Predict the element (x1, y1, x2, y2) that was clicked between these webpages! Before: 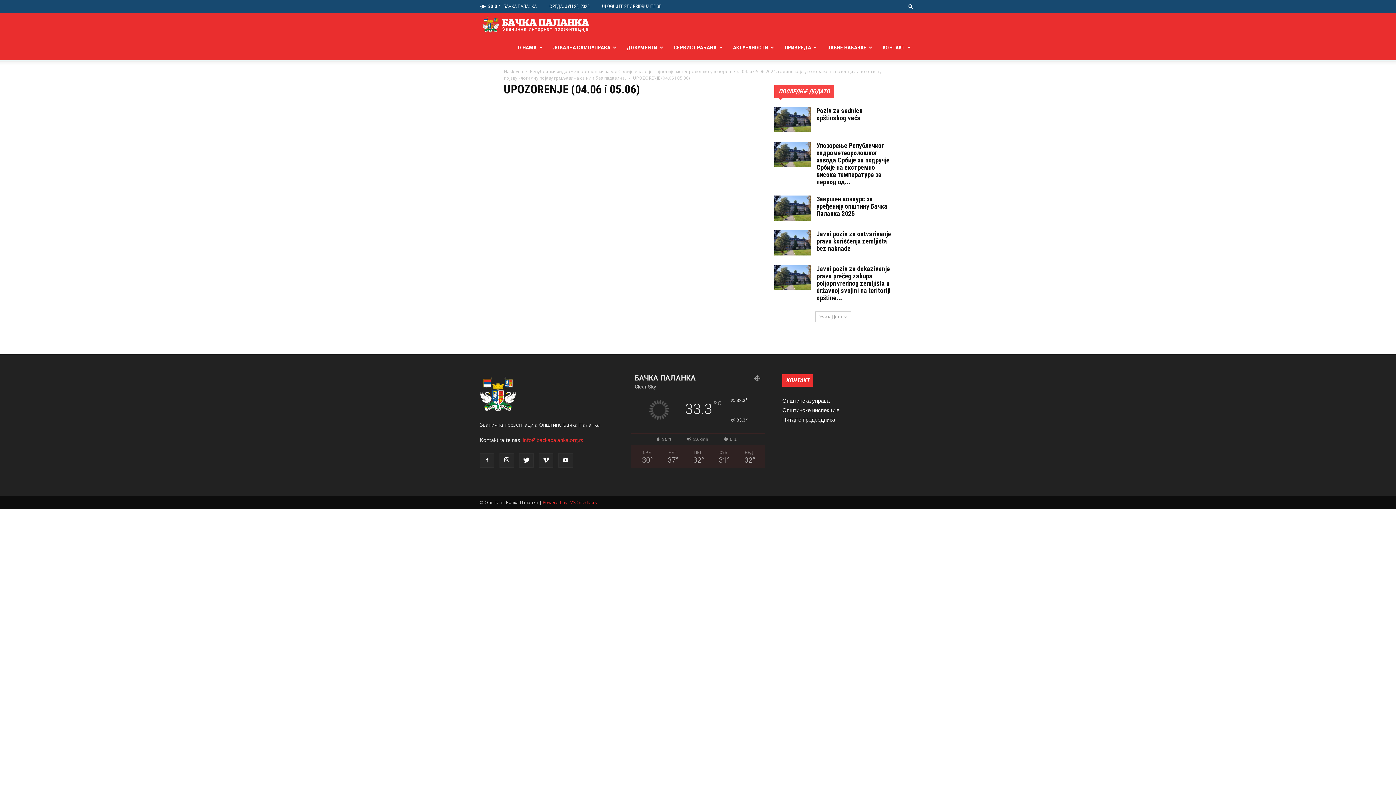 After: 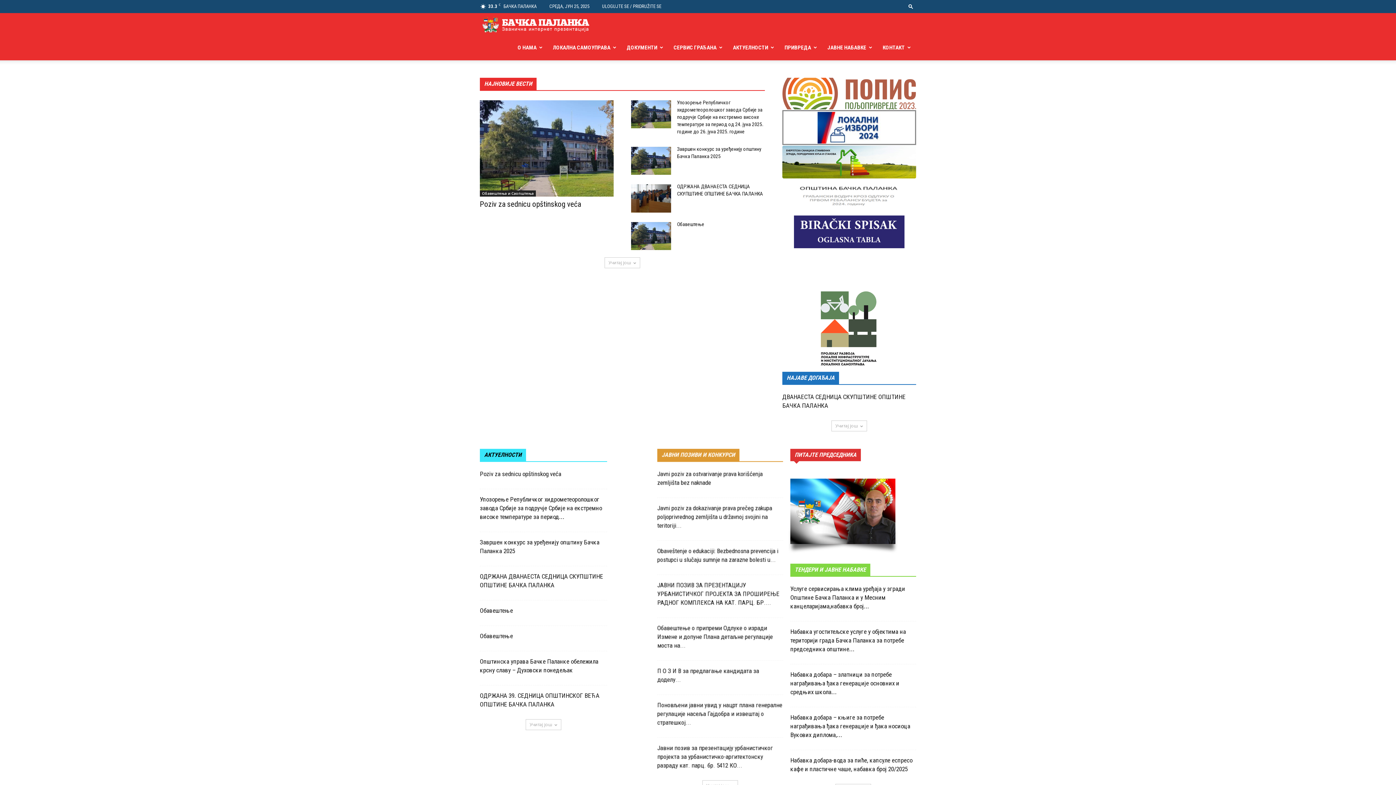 Action: bbox: (480, 406, 516, 412)